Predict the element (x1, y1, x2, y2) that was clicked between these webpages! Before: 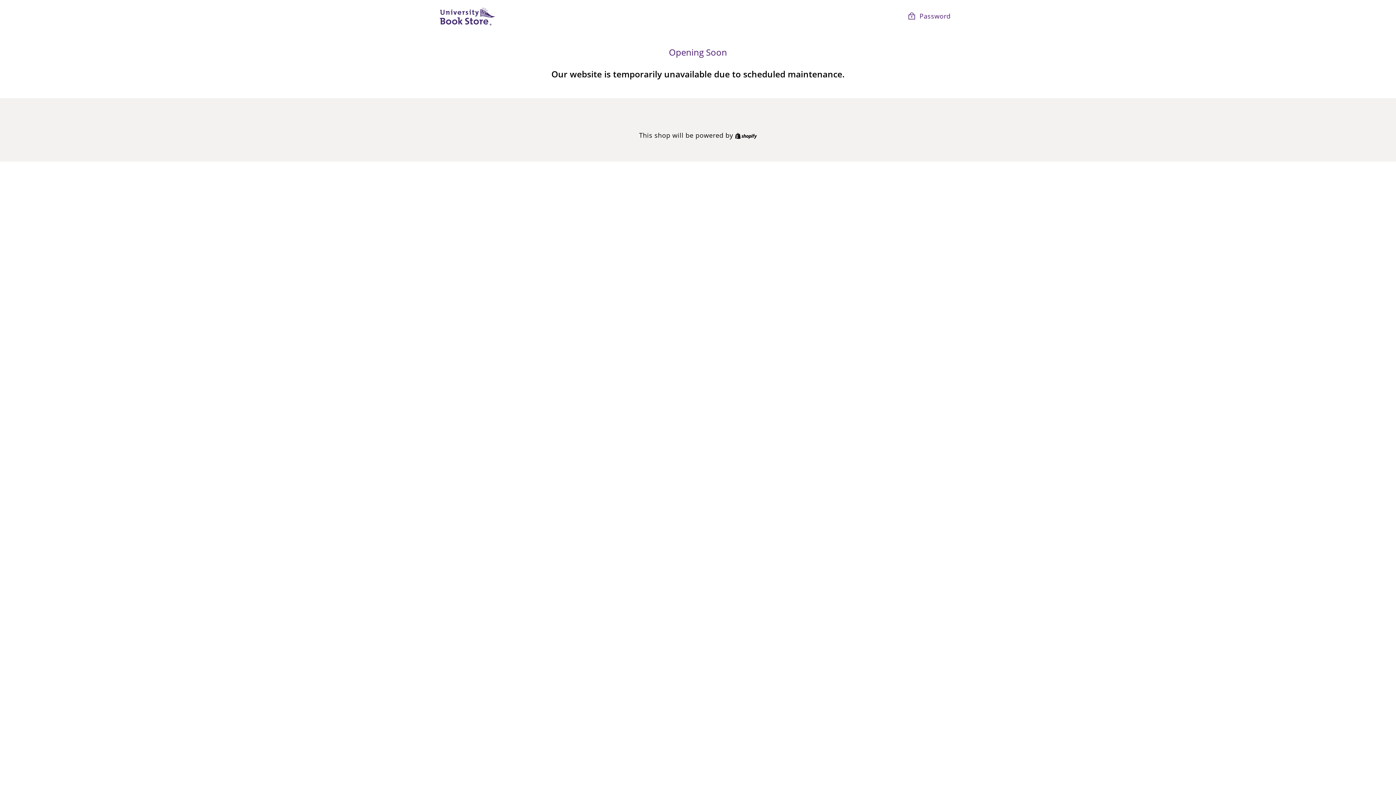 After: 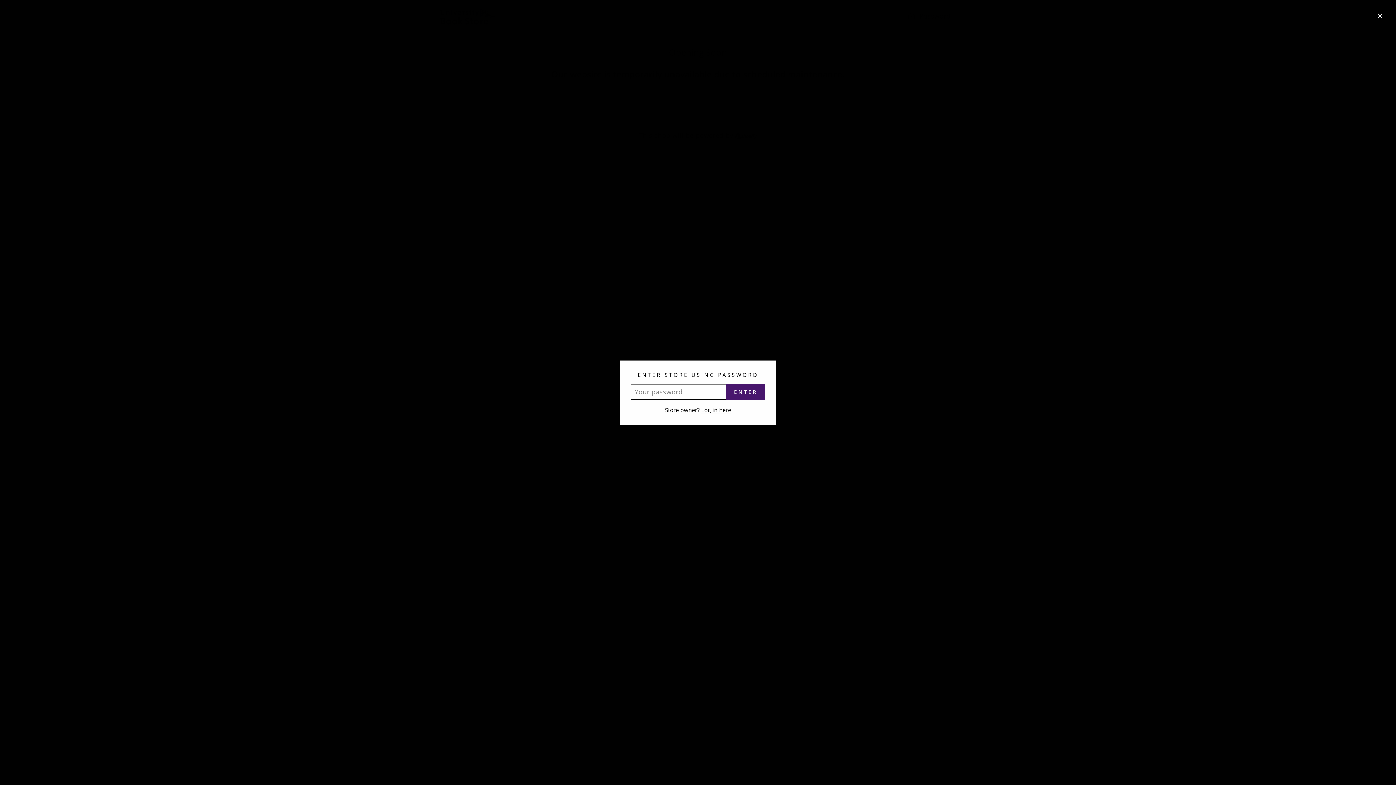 Action: bbox: (902, 8, 956, 23) label:  Password